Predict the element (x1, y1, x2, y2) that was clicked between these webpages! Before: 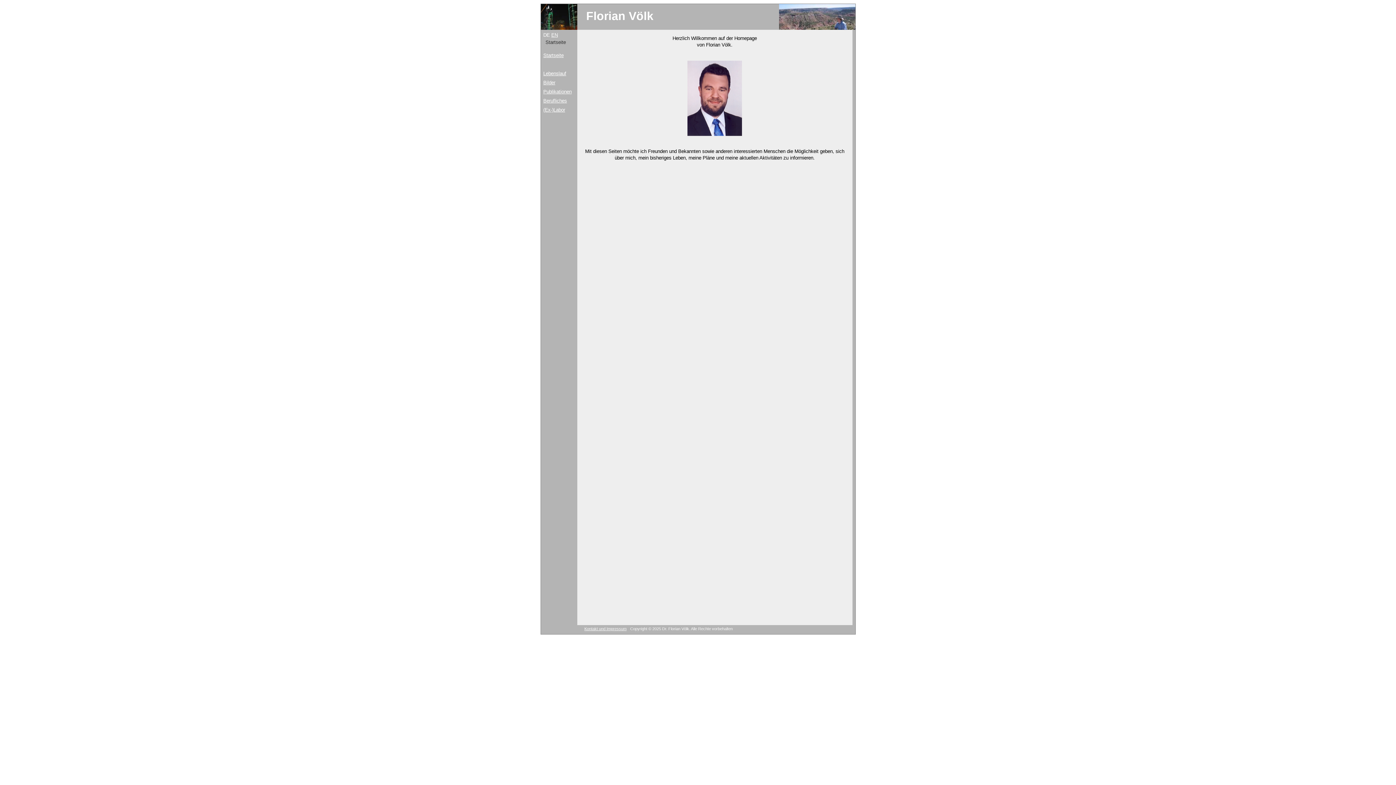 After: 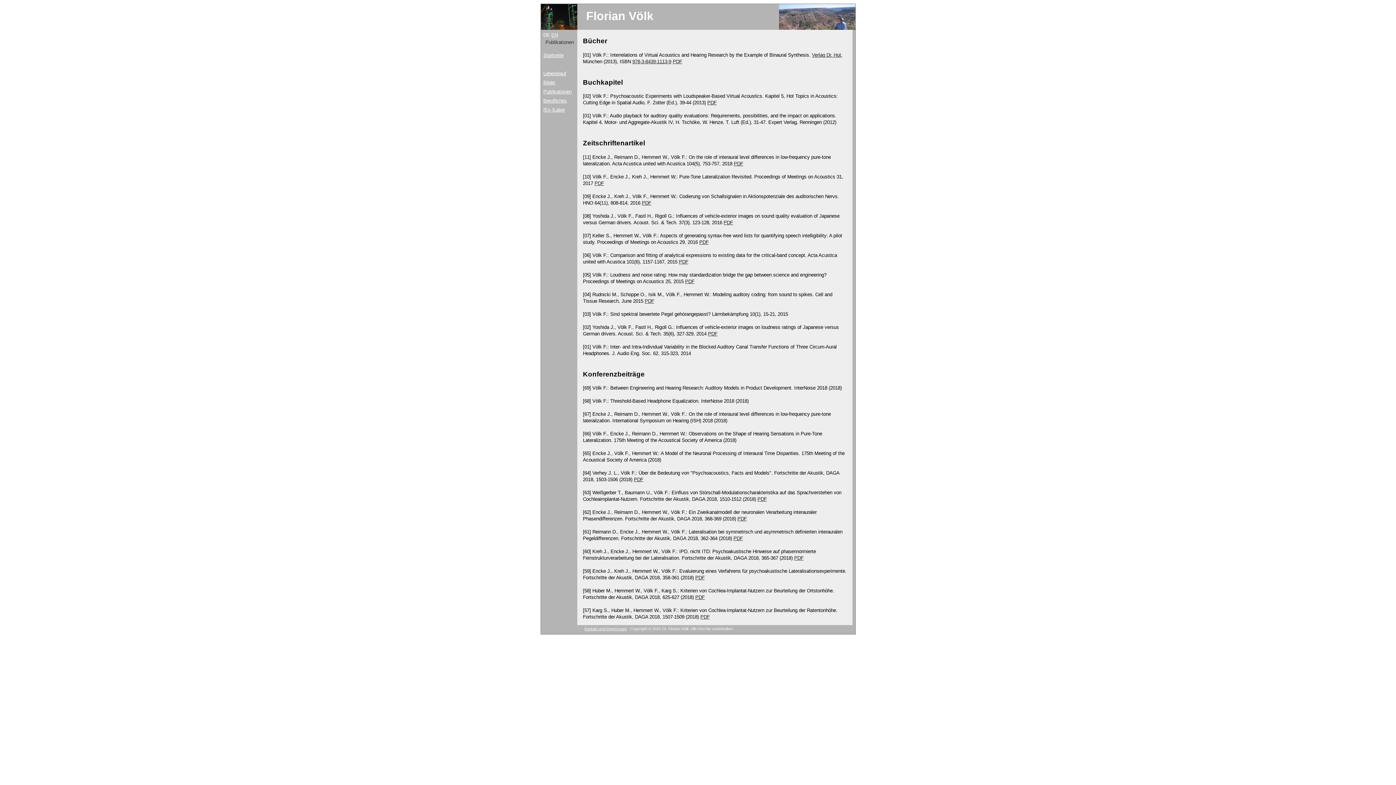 Action: bbox: (543, 89, 571, 94) label: Publikationen